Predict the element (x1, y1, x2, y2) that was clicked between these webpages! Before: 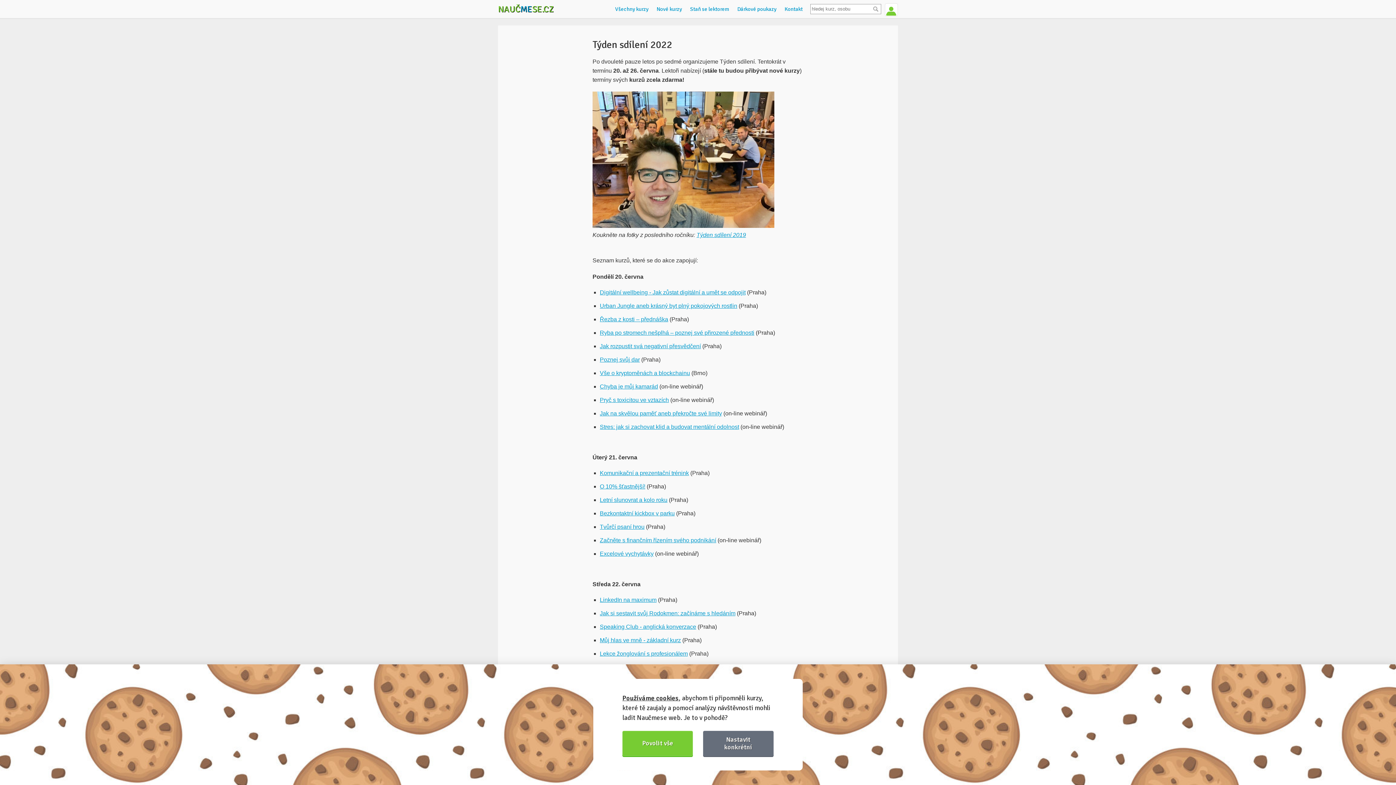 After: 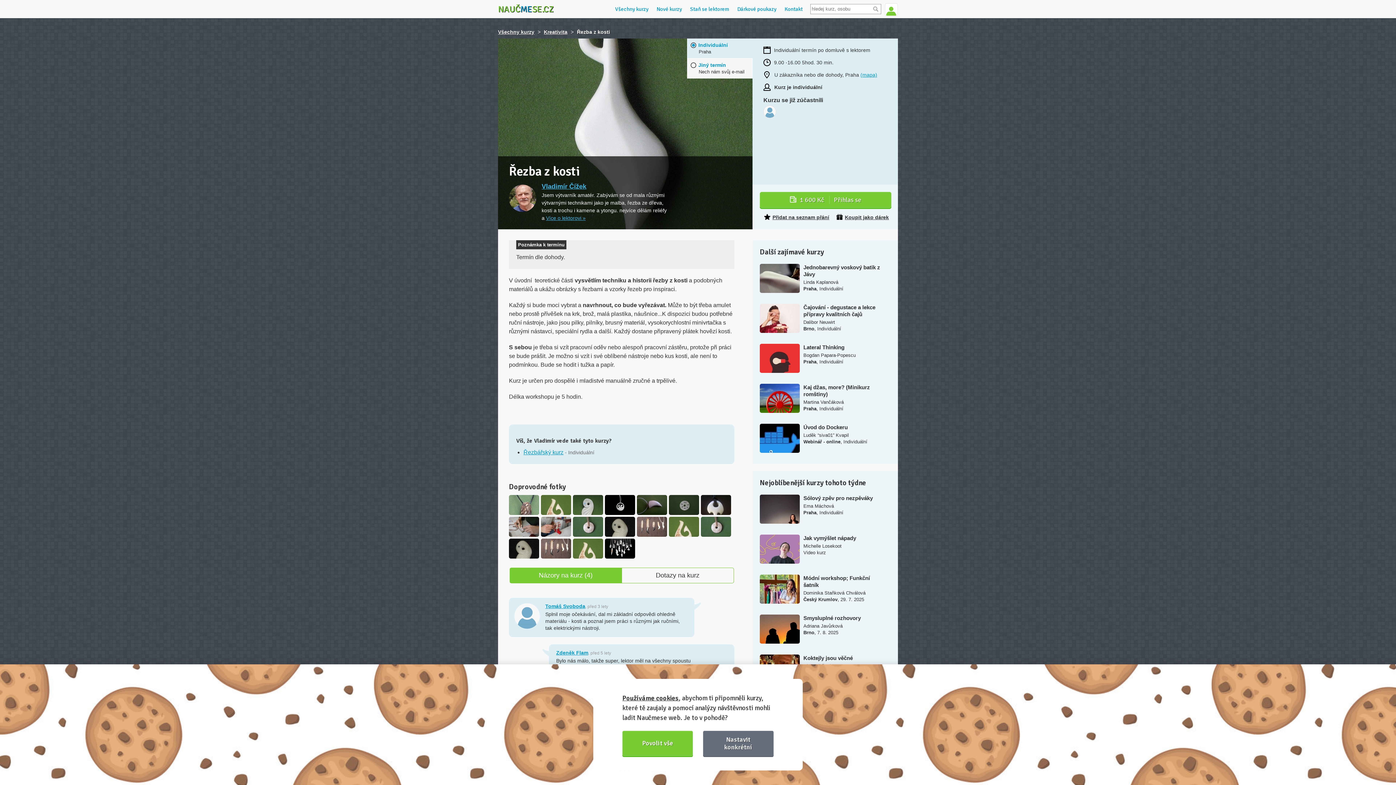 Action: label: Řezba z kosti – přednáška bbox: (600, 316, 668, 322)